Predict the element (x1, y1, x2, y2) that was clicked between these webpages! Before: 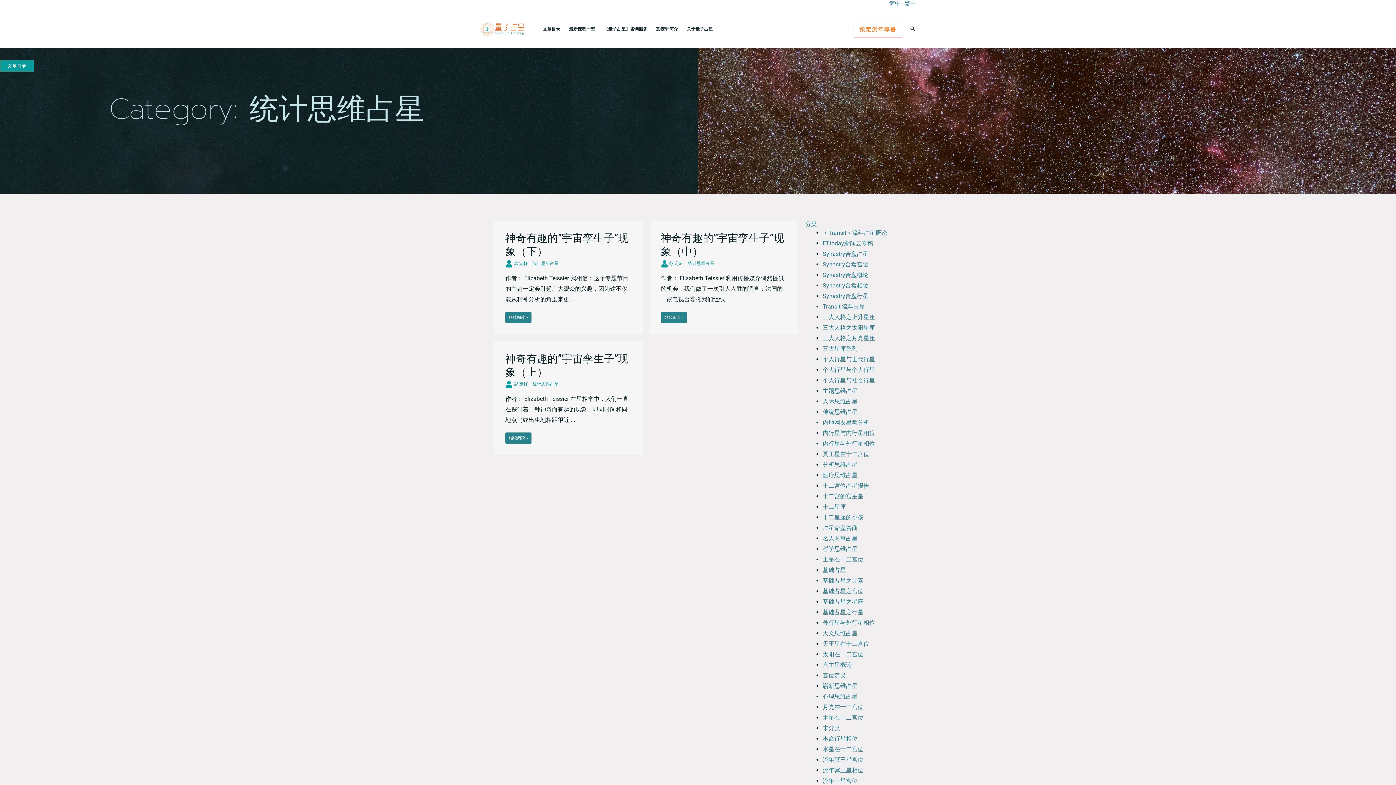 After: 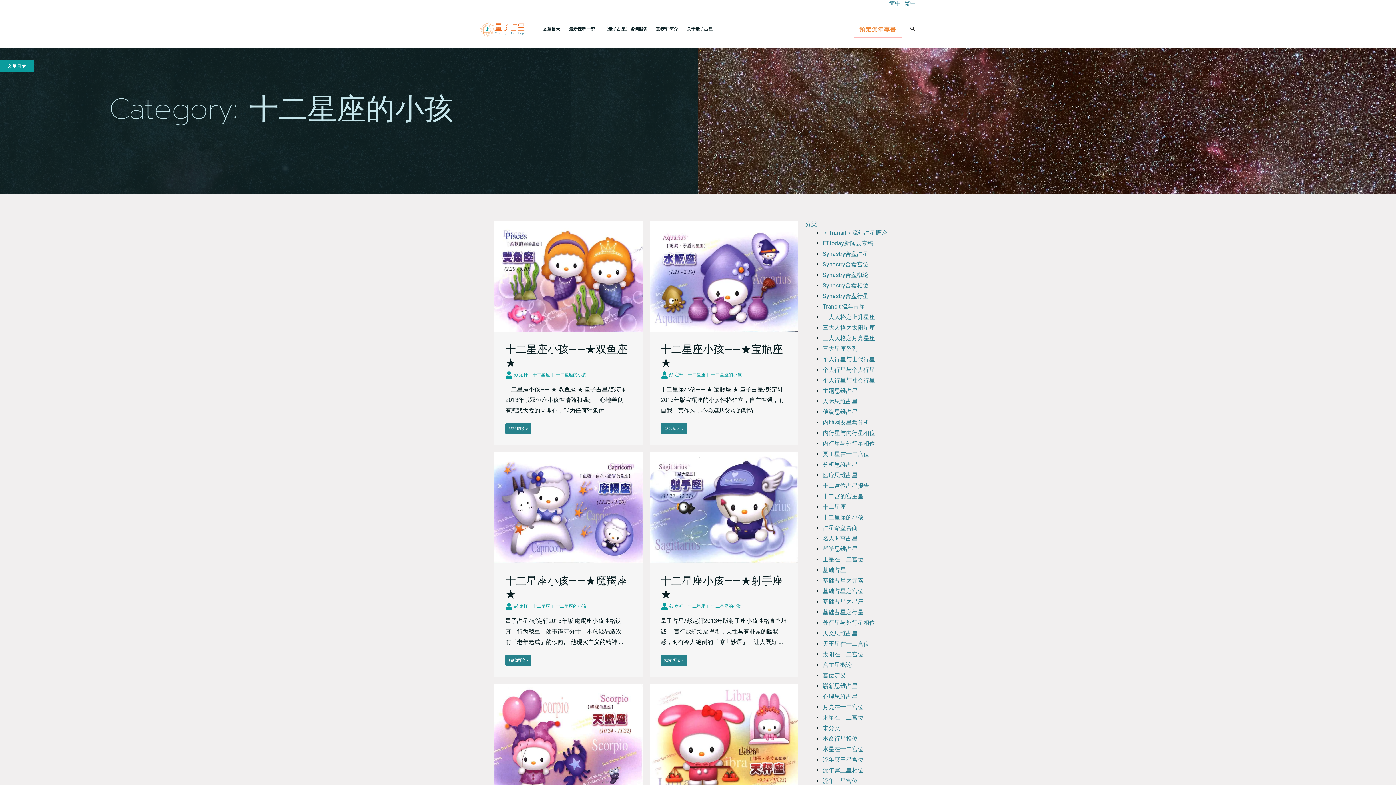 Action: bbox: (822, 514, 863, 521) label: 十二星座的小孩